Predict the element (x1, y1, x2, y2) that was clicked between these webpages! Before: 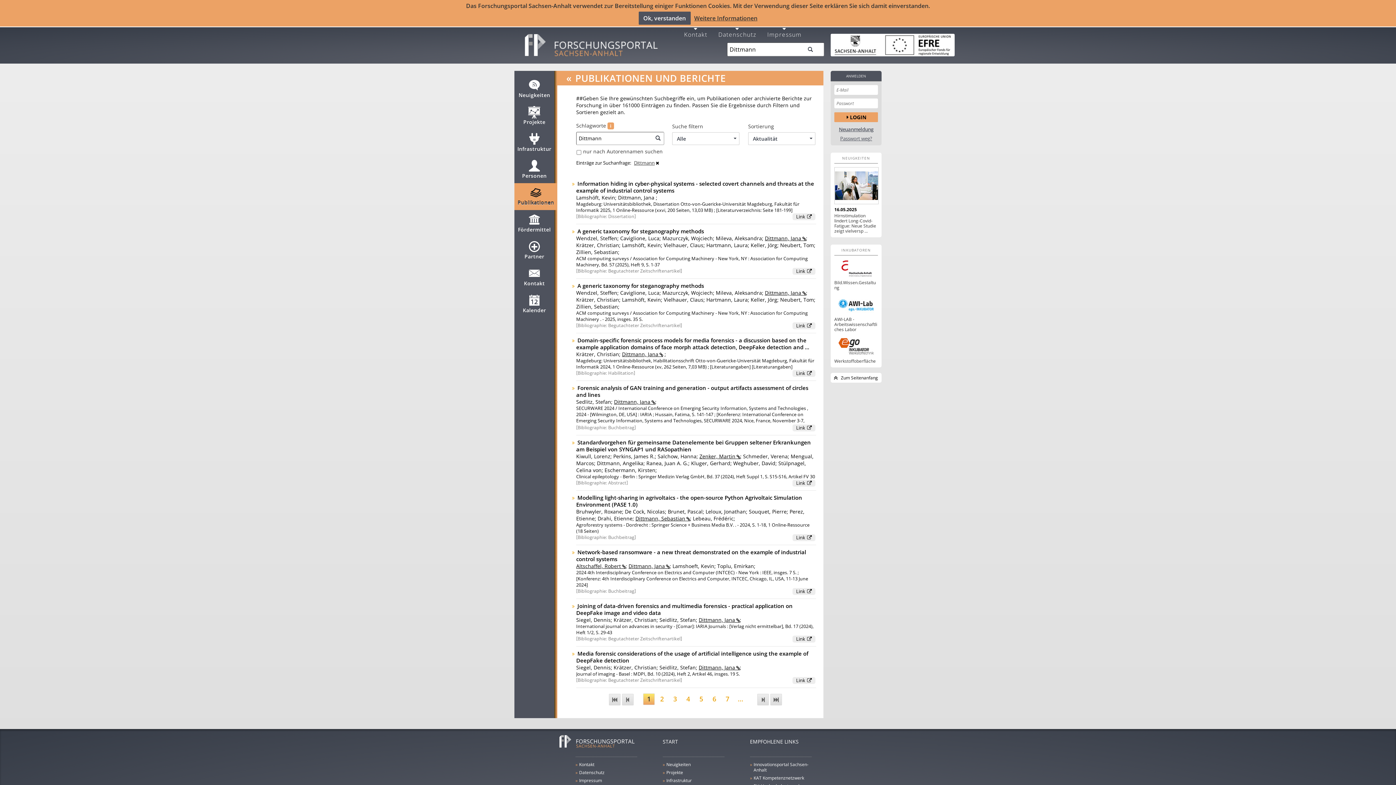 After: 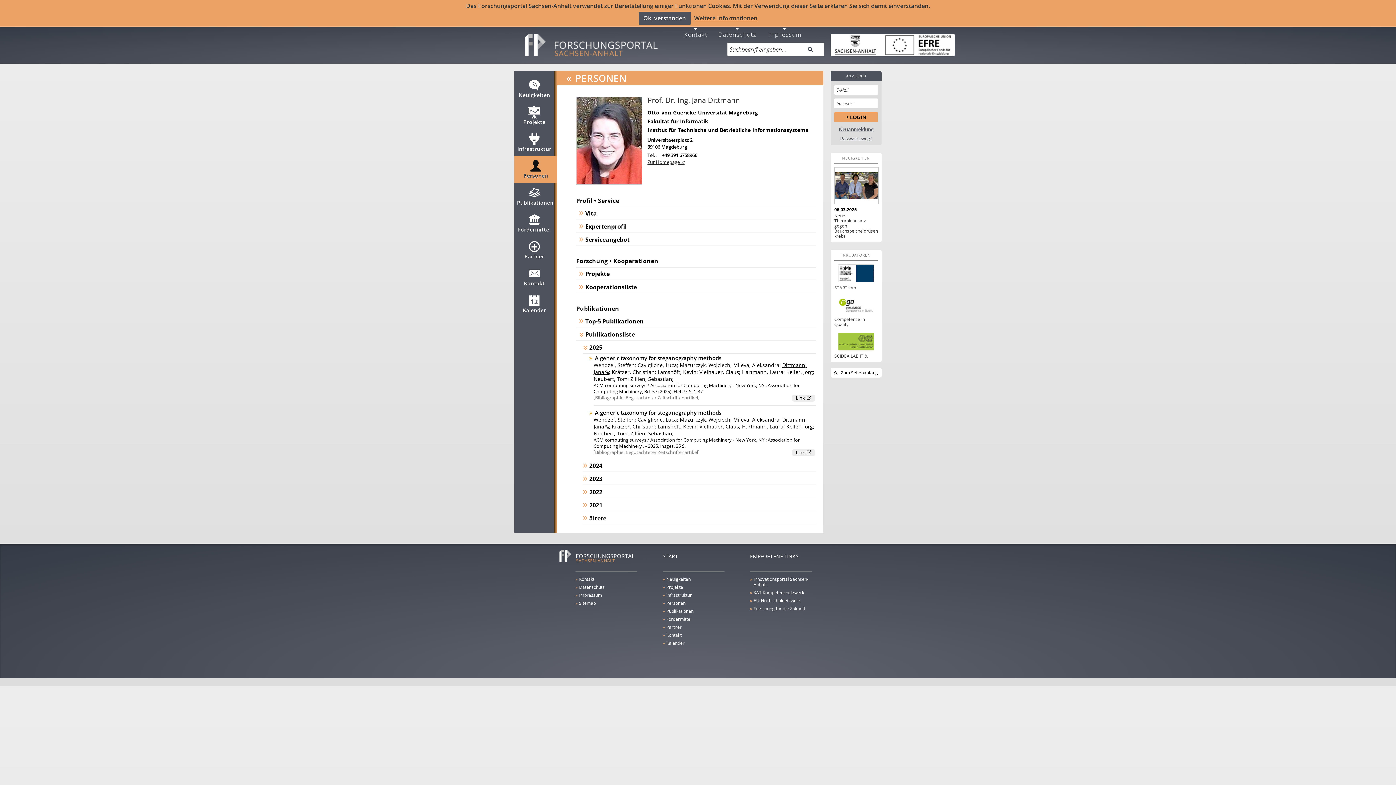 Action: label: Dittmann, Jana bbox: (698, 616, 740, 623)